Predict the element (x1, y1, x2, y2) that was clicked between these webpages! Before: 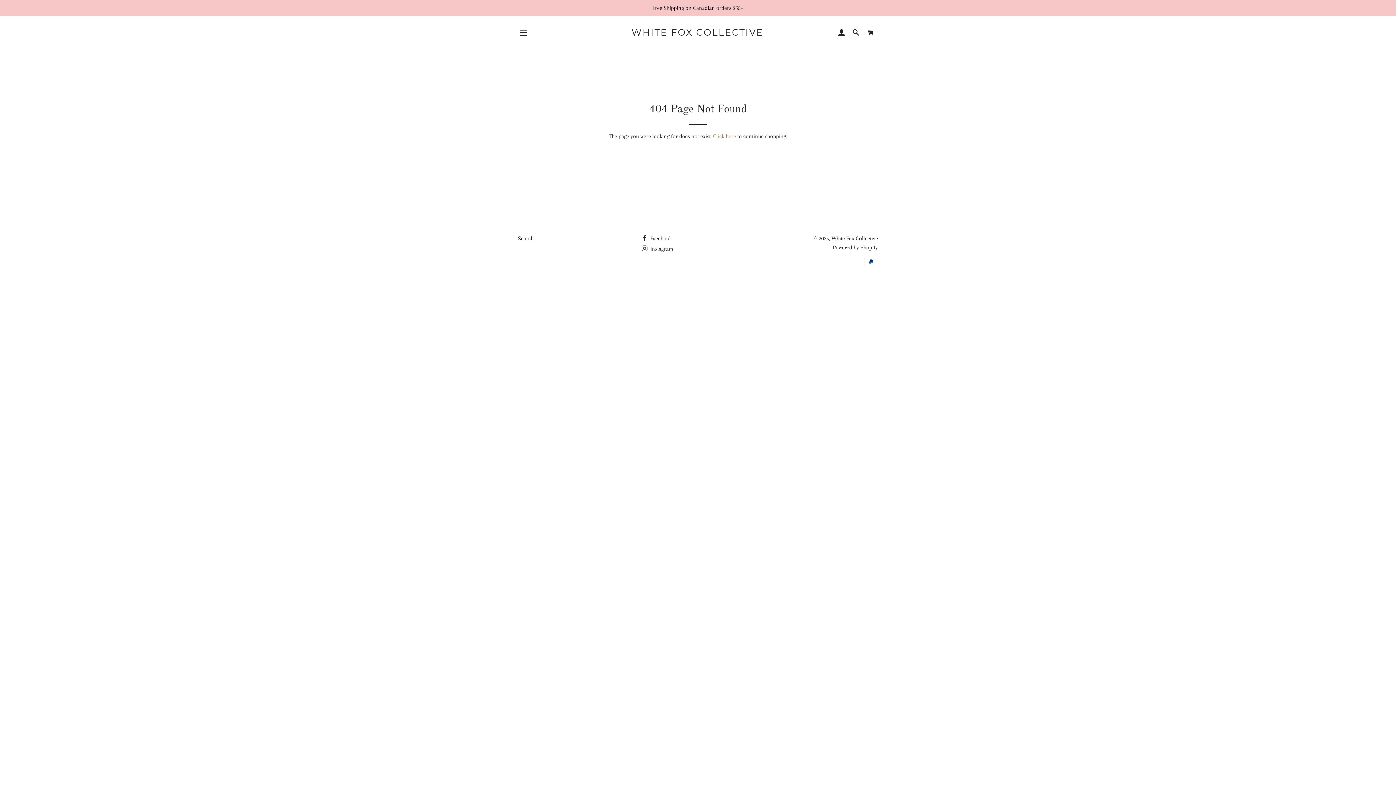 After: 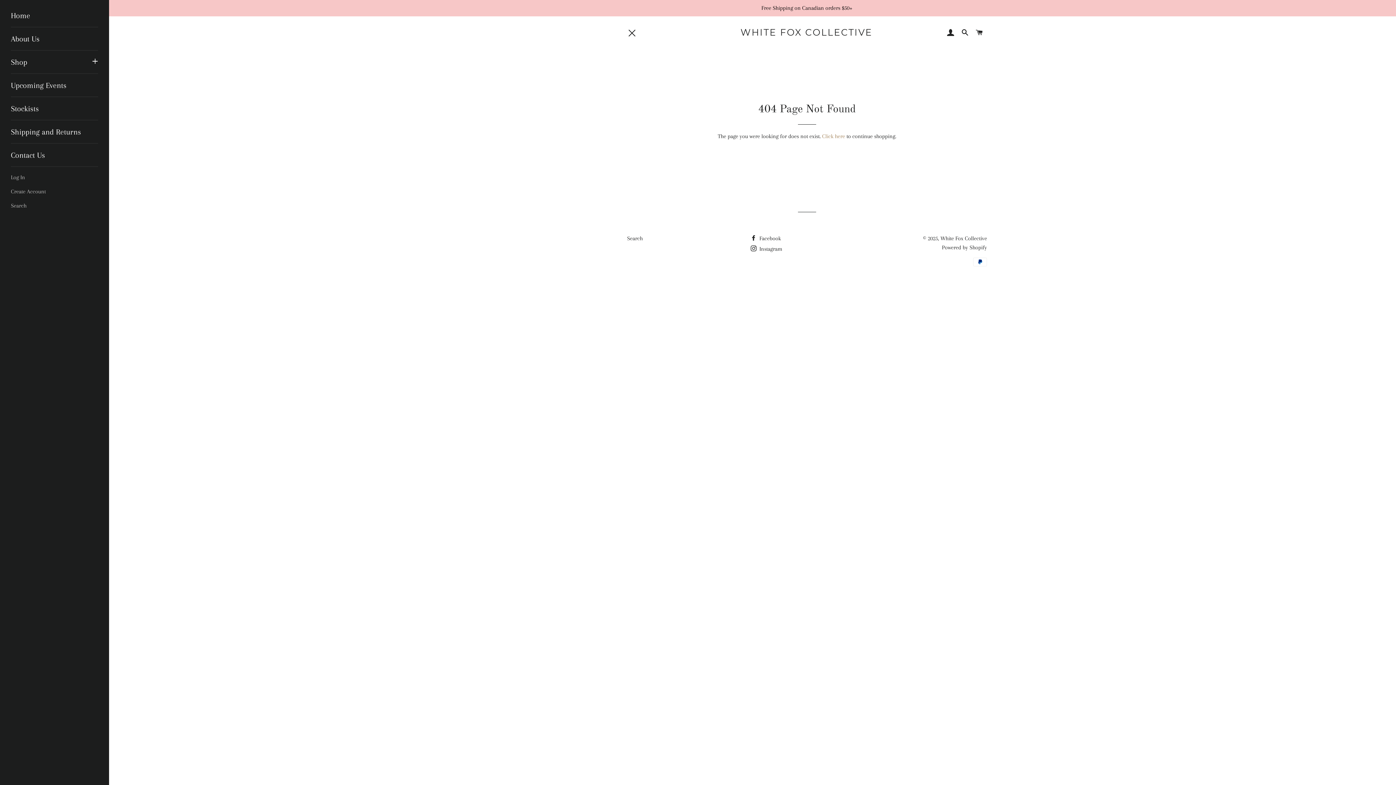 Action: label: SITE NAVIGATION bbox: (514, 23, 532, 41)